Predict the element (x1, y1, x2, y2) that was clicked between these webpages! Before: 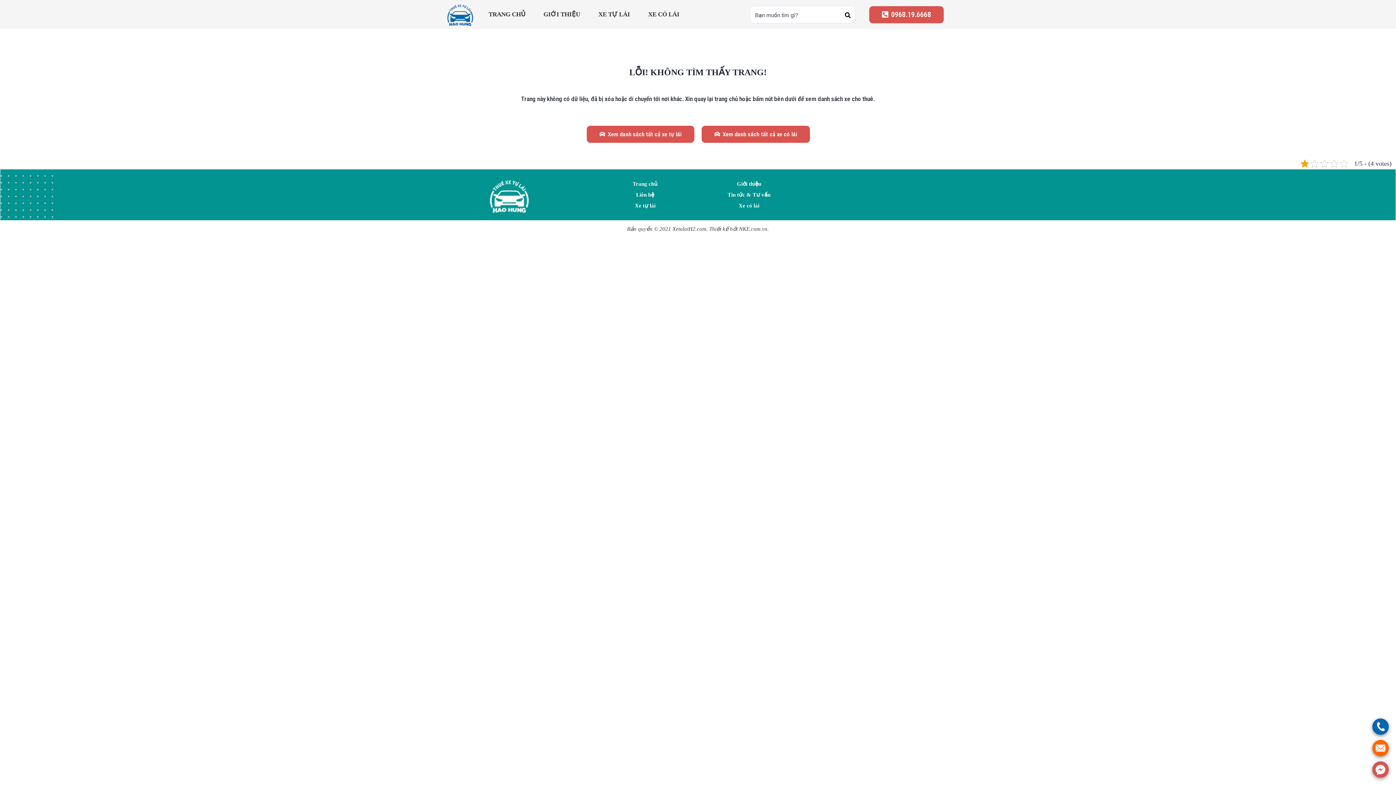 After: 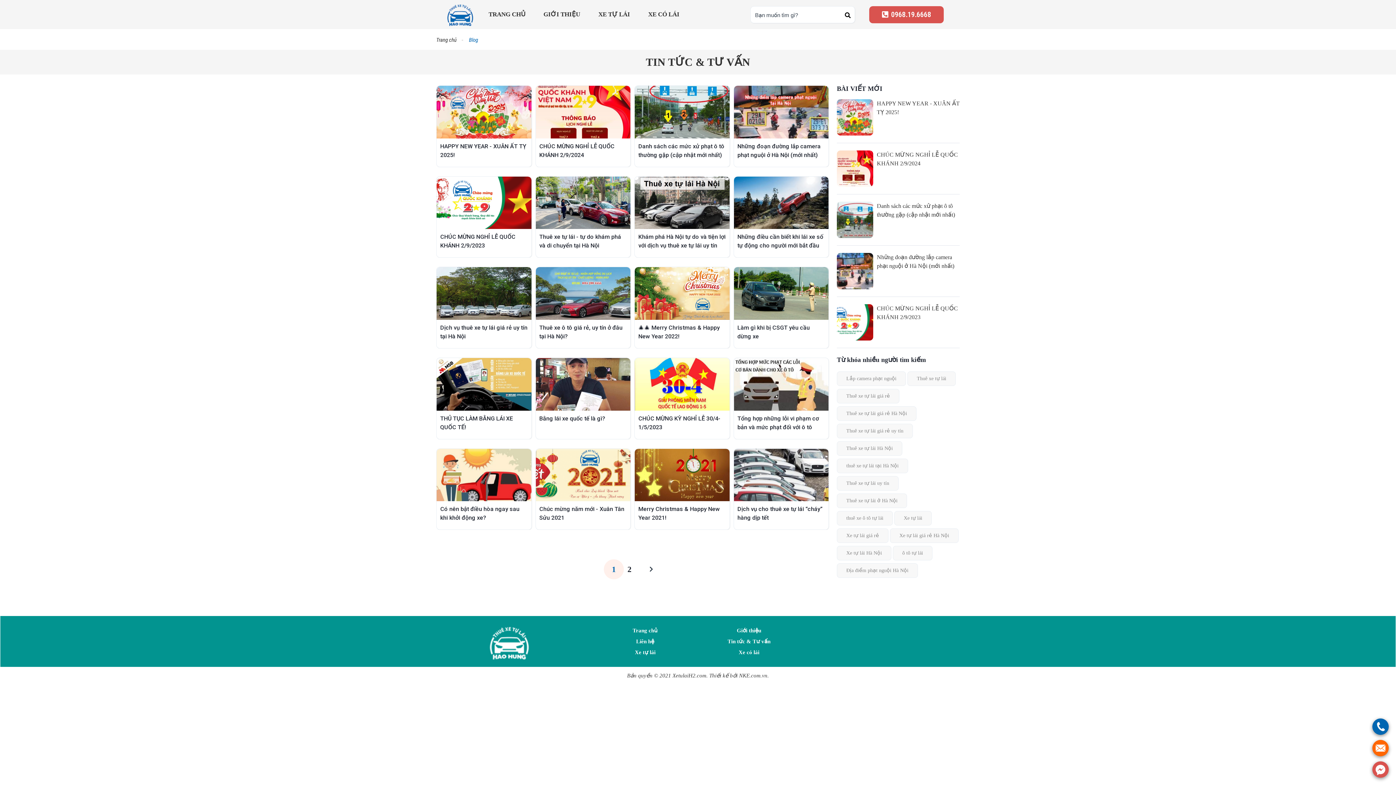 Action: bbox: (842, 6, 855, 24)